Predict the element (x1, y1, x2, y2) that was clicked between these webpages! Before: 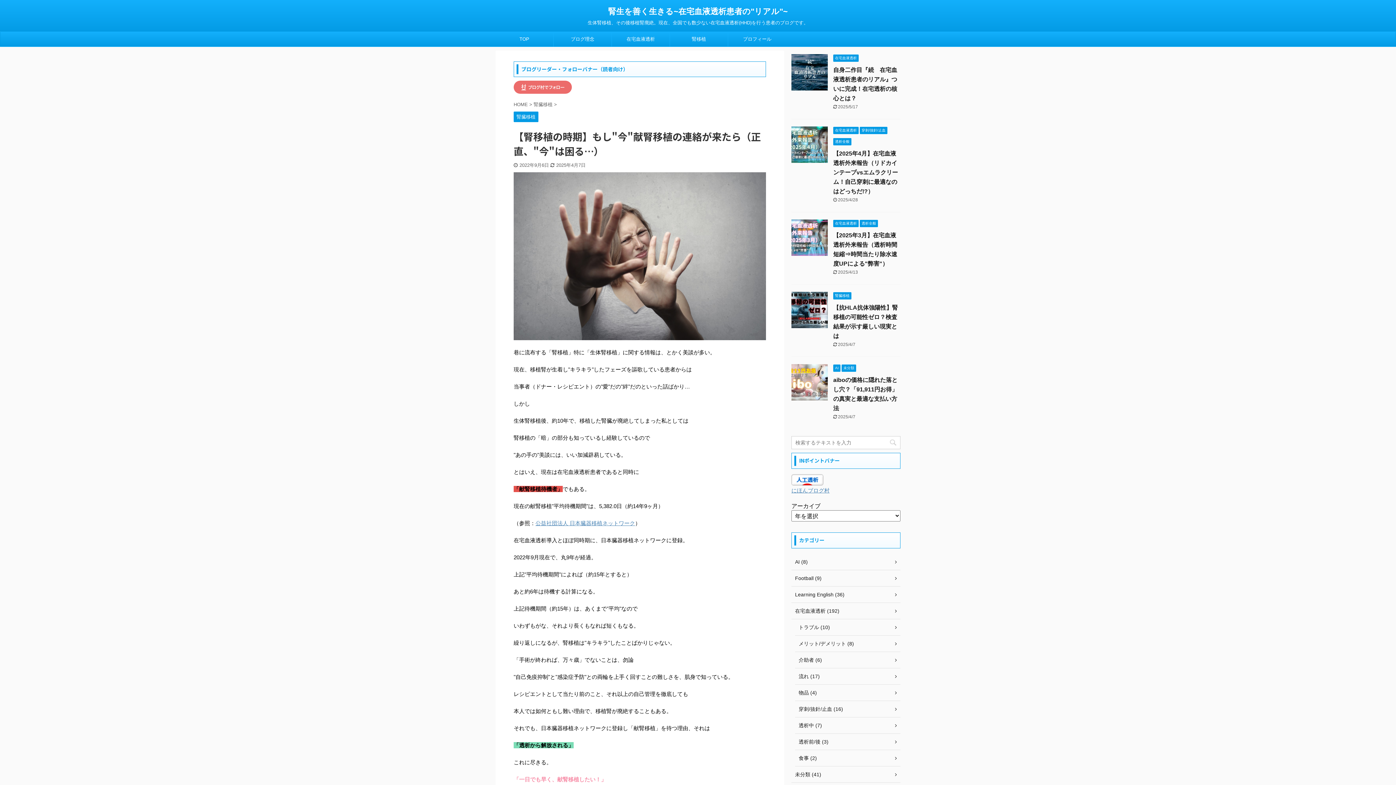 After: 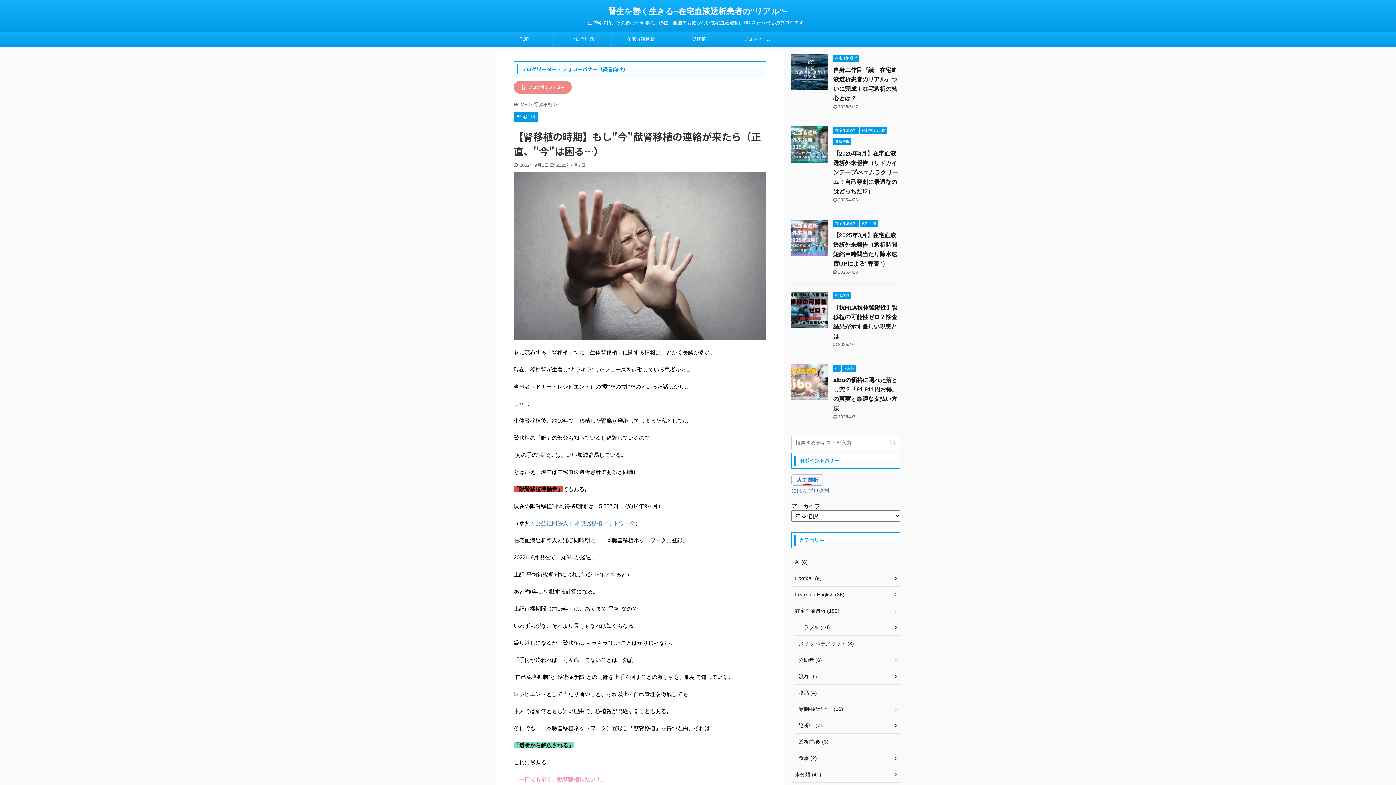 Action: bbox: (513, 85, 572, 92)